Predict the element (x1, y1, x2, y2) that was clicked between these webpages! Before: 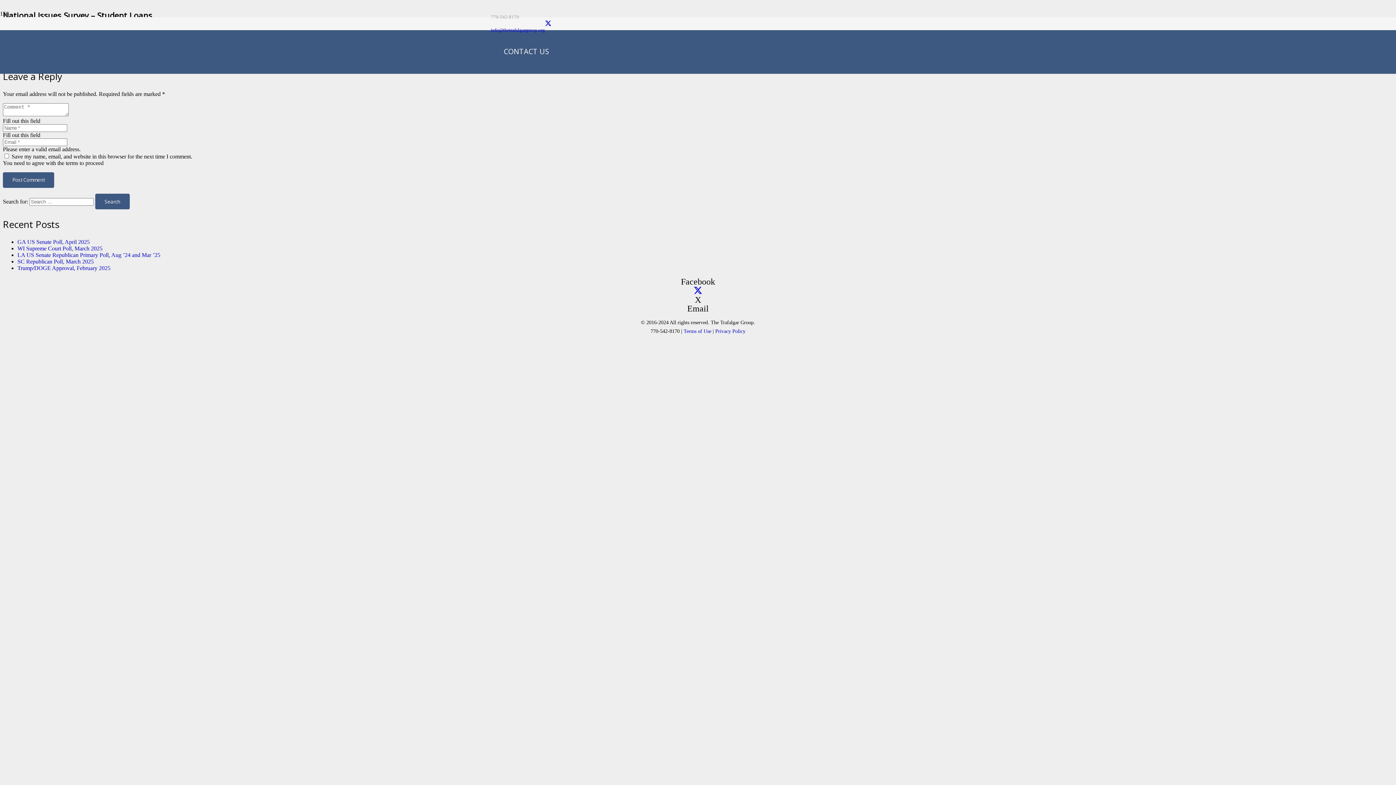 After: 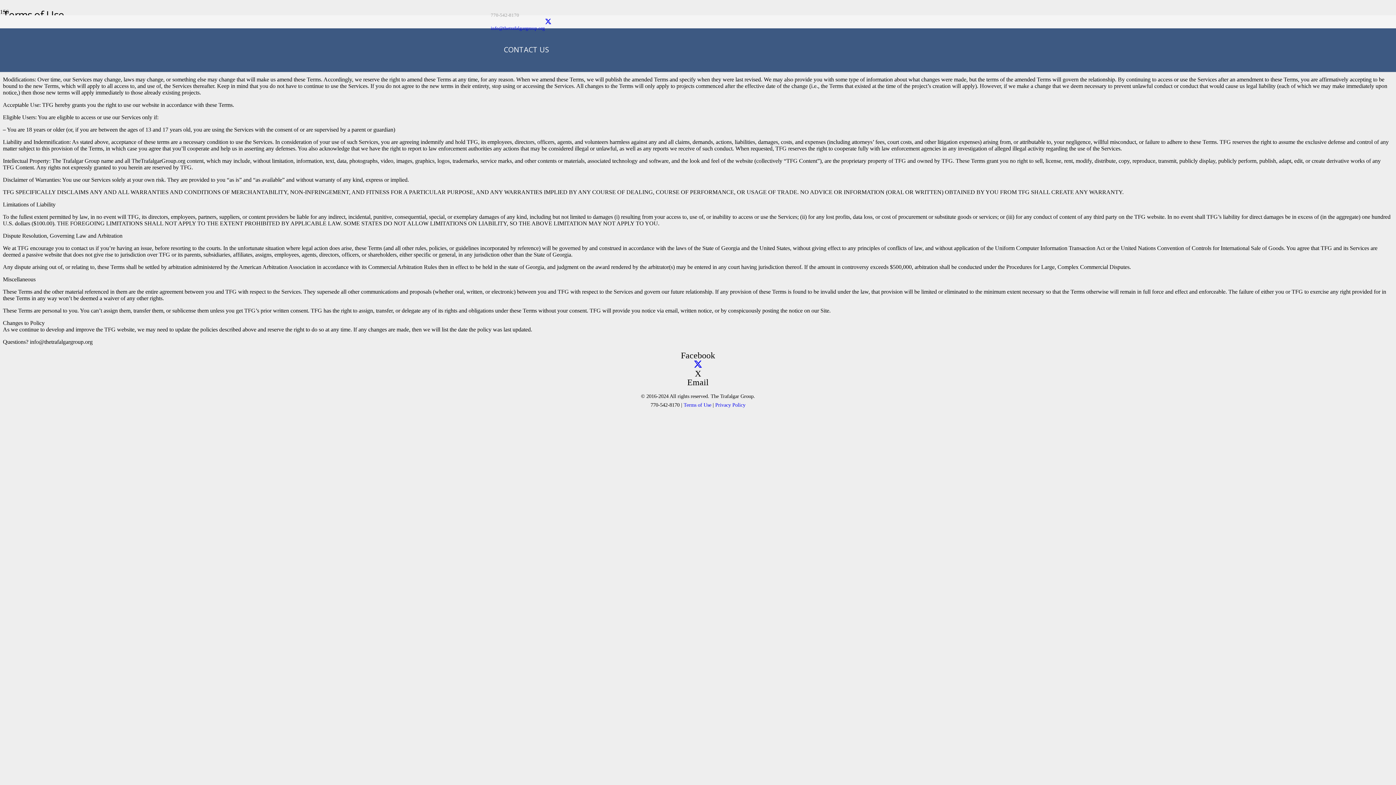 Action: label: Terms of Use bbox: (683, 328, 711, 334)